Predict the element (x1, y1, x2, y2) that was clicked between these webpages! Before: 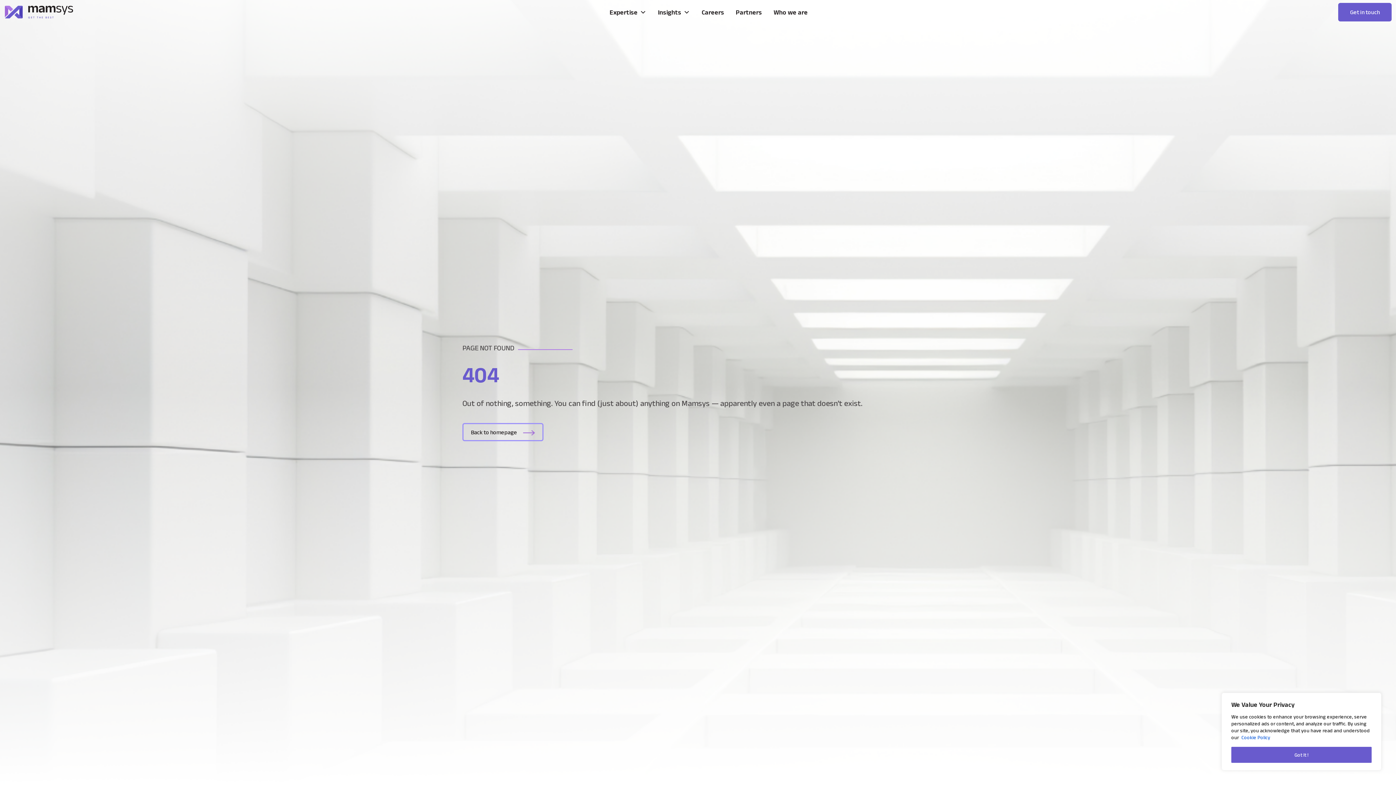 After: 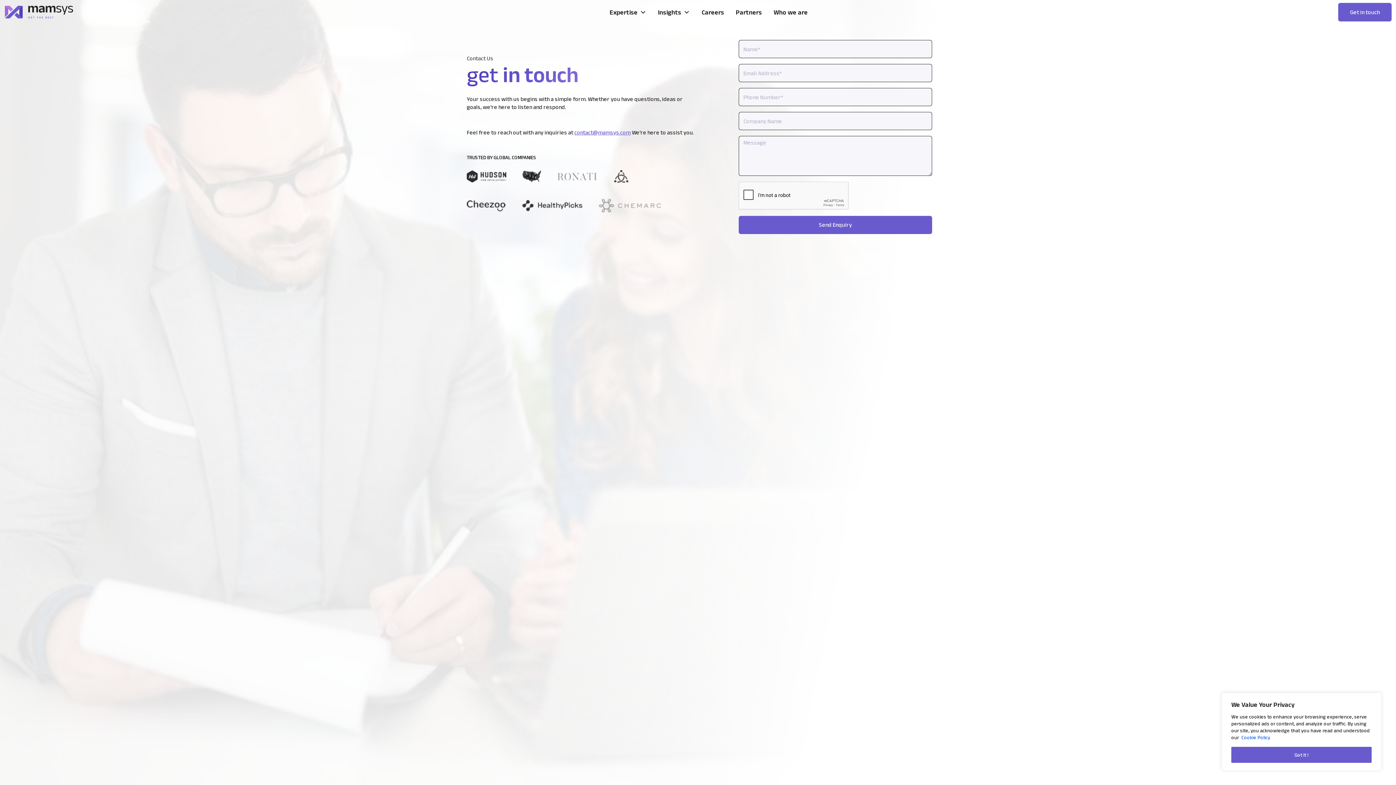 Action: bbox: (1338, 2, 1392, 21) label: Get in touch